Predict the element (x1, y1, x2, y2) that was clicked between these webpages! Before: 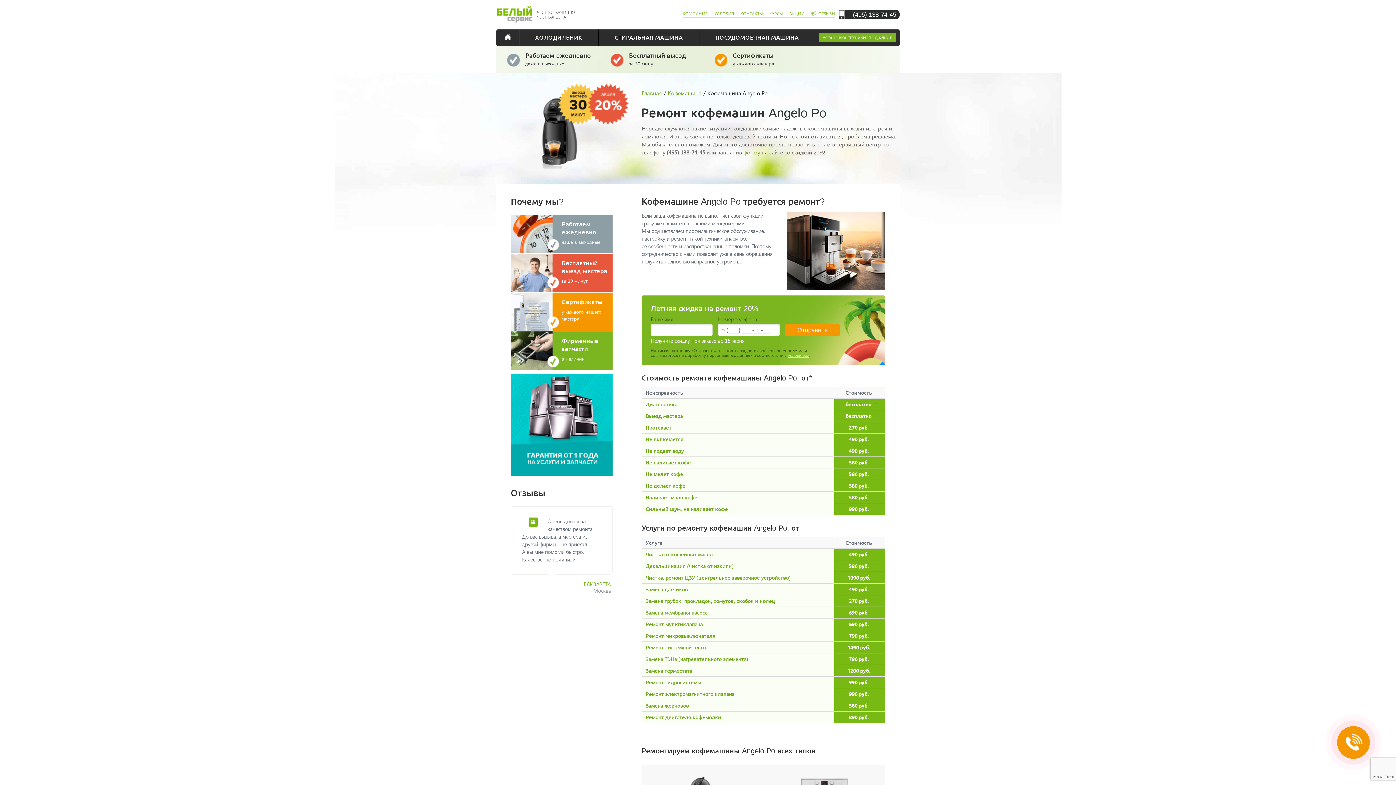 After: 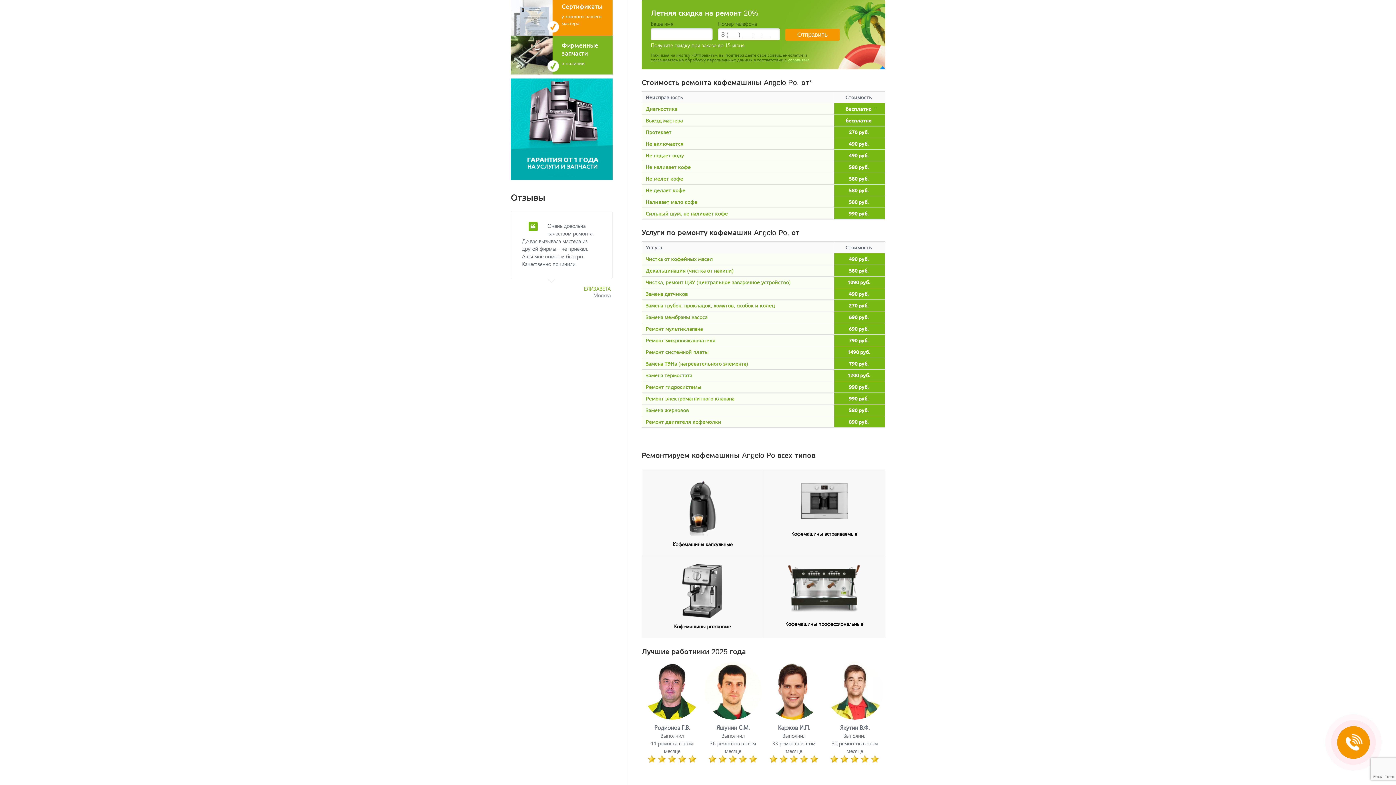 Action: label: форму bbox: (743, 148, 760, 156)